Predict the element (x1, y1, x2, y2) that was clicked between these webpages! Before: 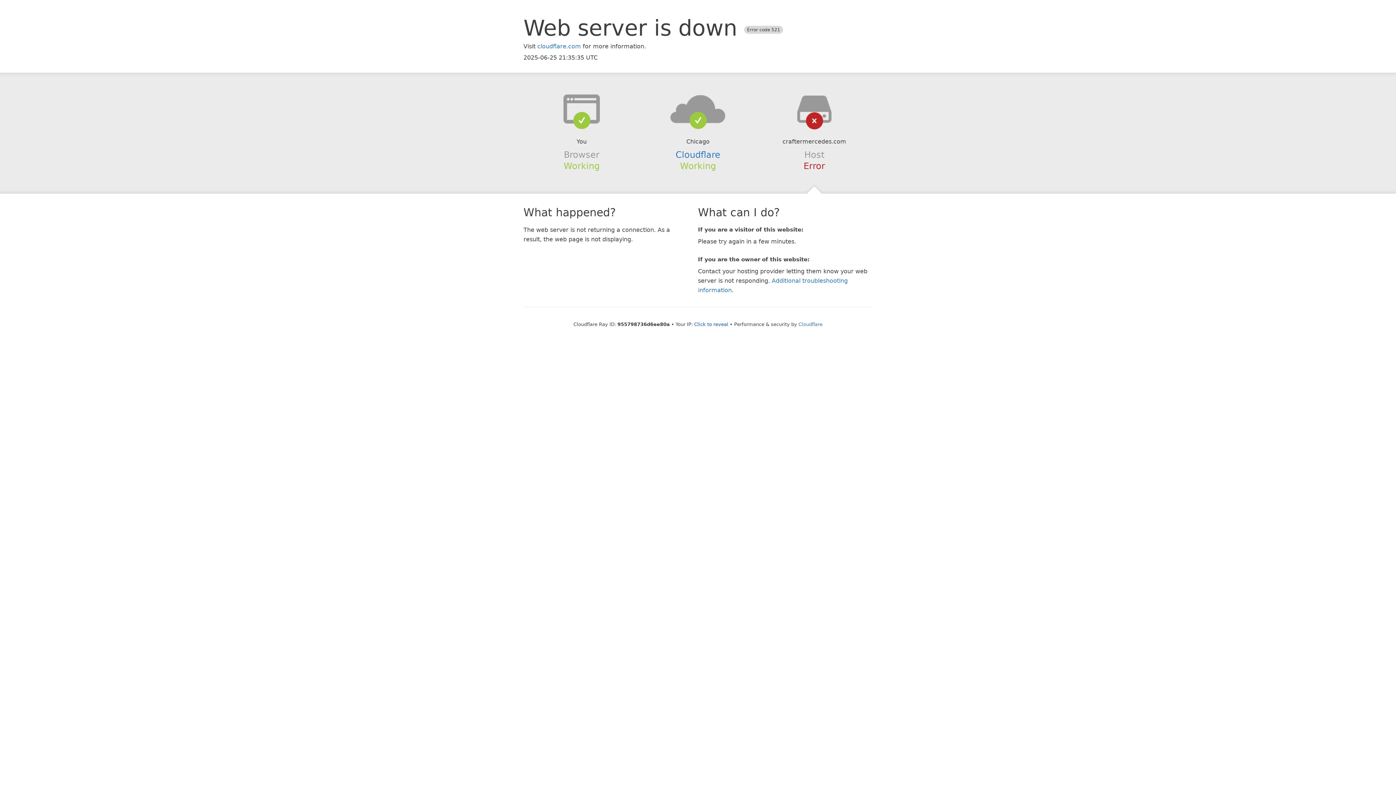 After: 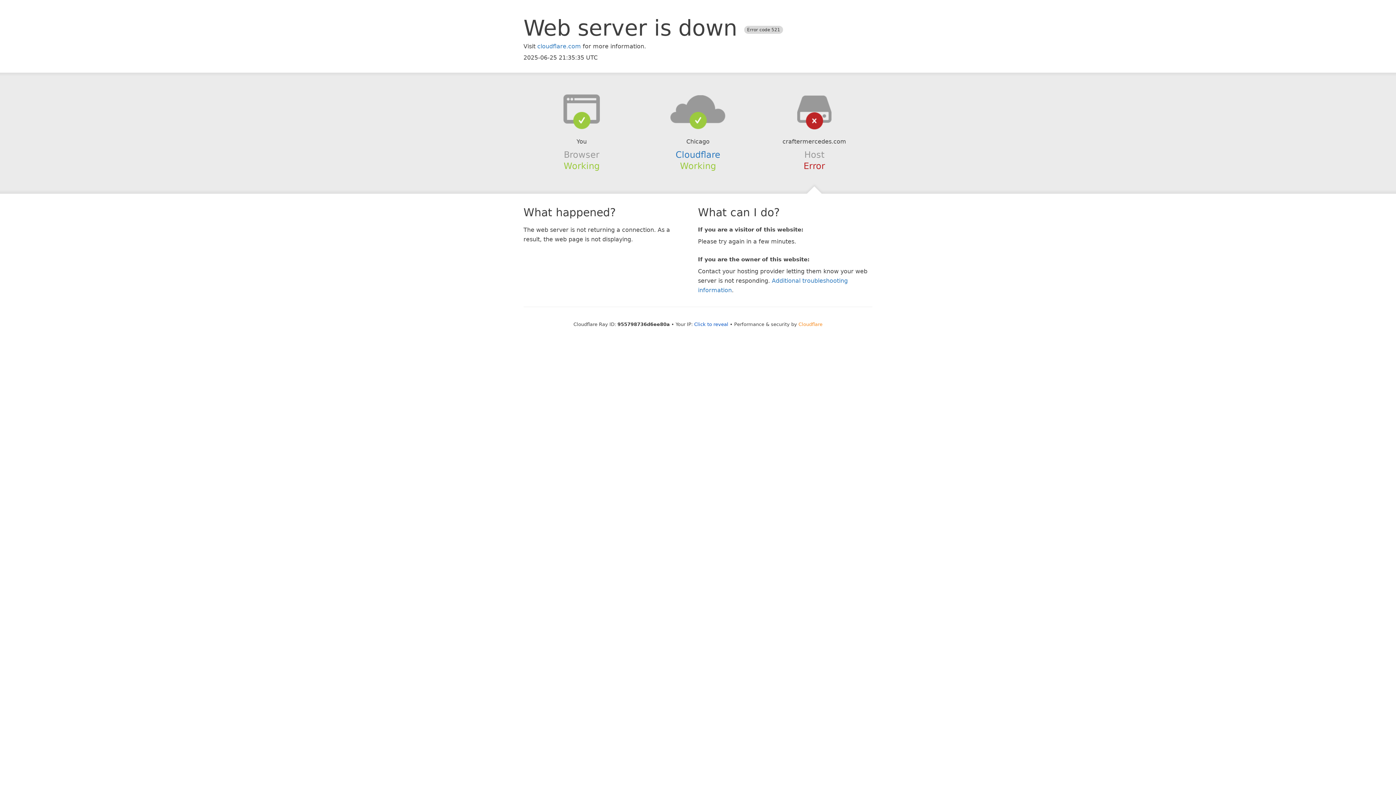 Action: label: Cloudflare bbox: (798, 321, 822, 327)